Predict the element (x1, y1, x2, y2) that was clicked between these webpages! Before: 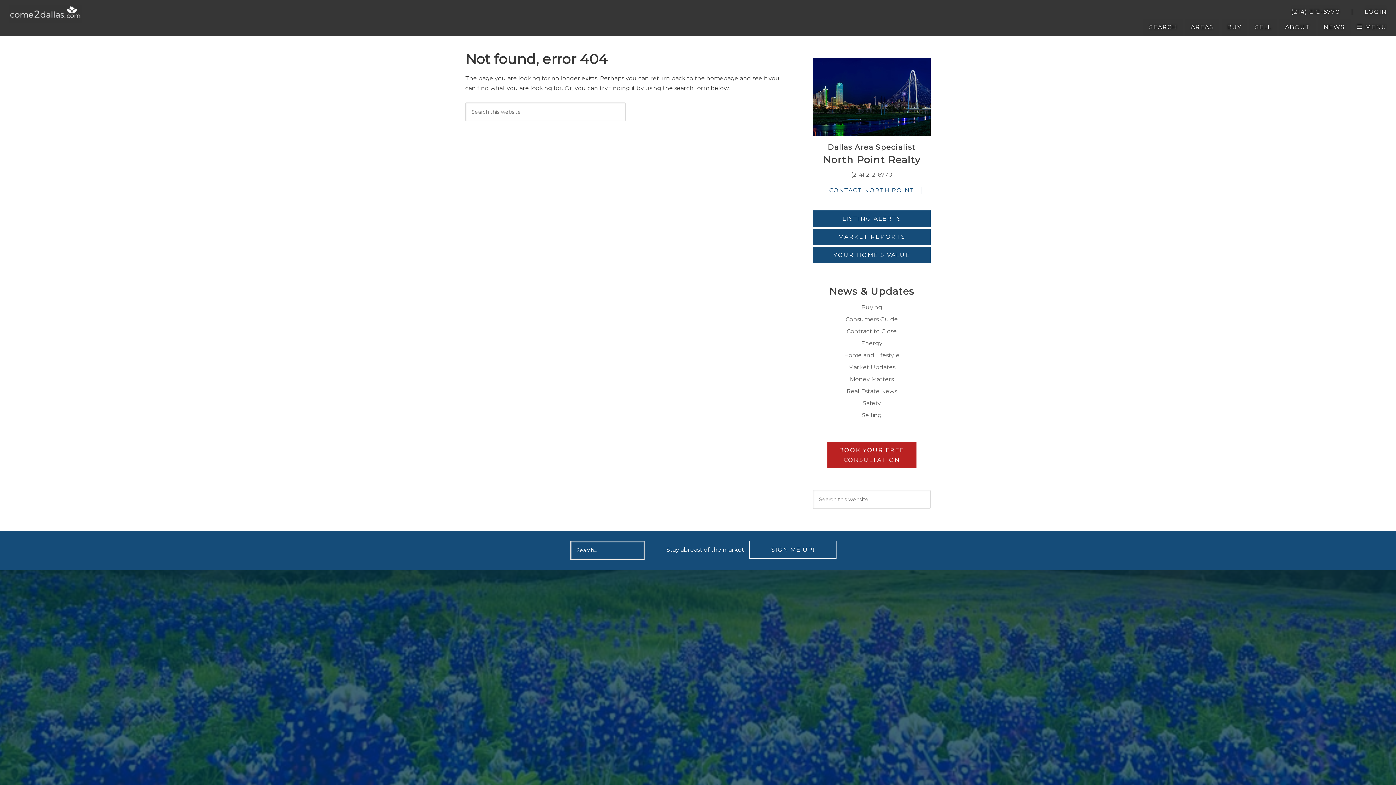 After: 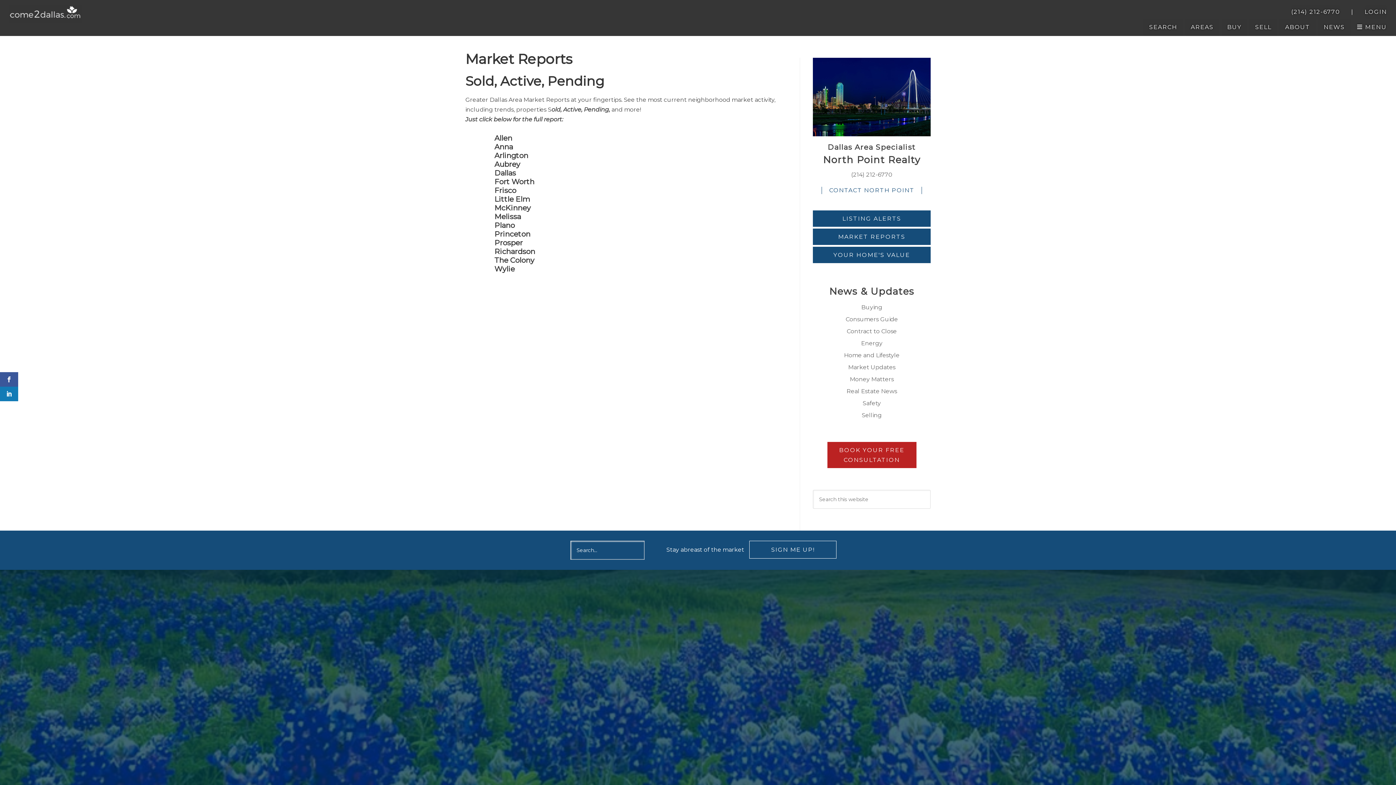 Action: label: MARKET REPORTS bbox: (813, 228, 930, 245)